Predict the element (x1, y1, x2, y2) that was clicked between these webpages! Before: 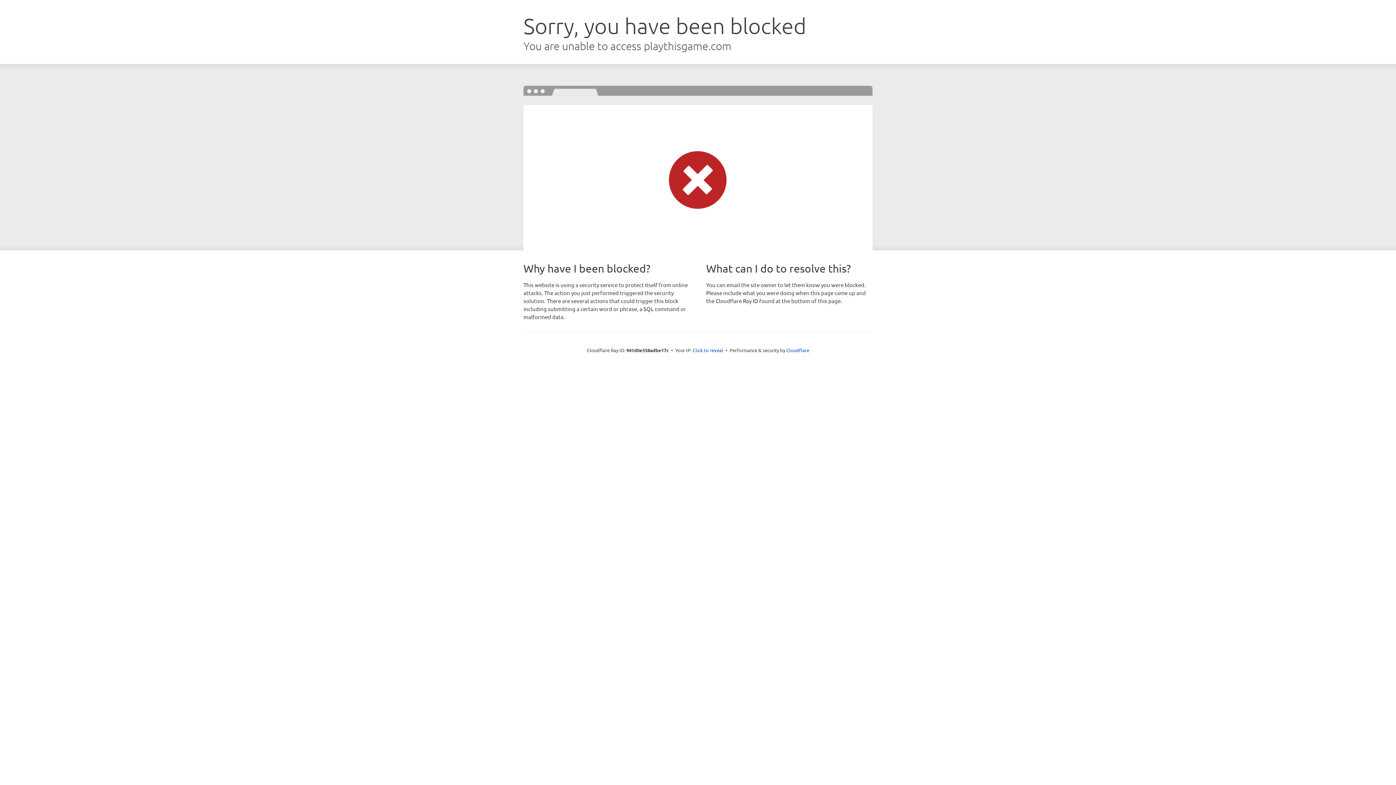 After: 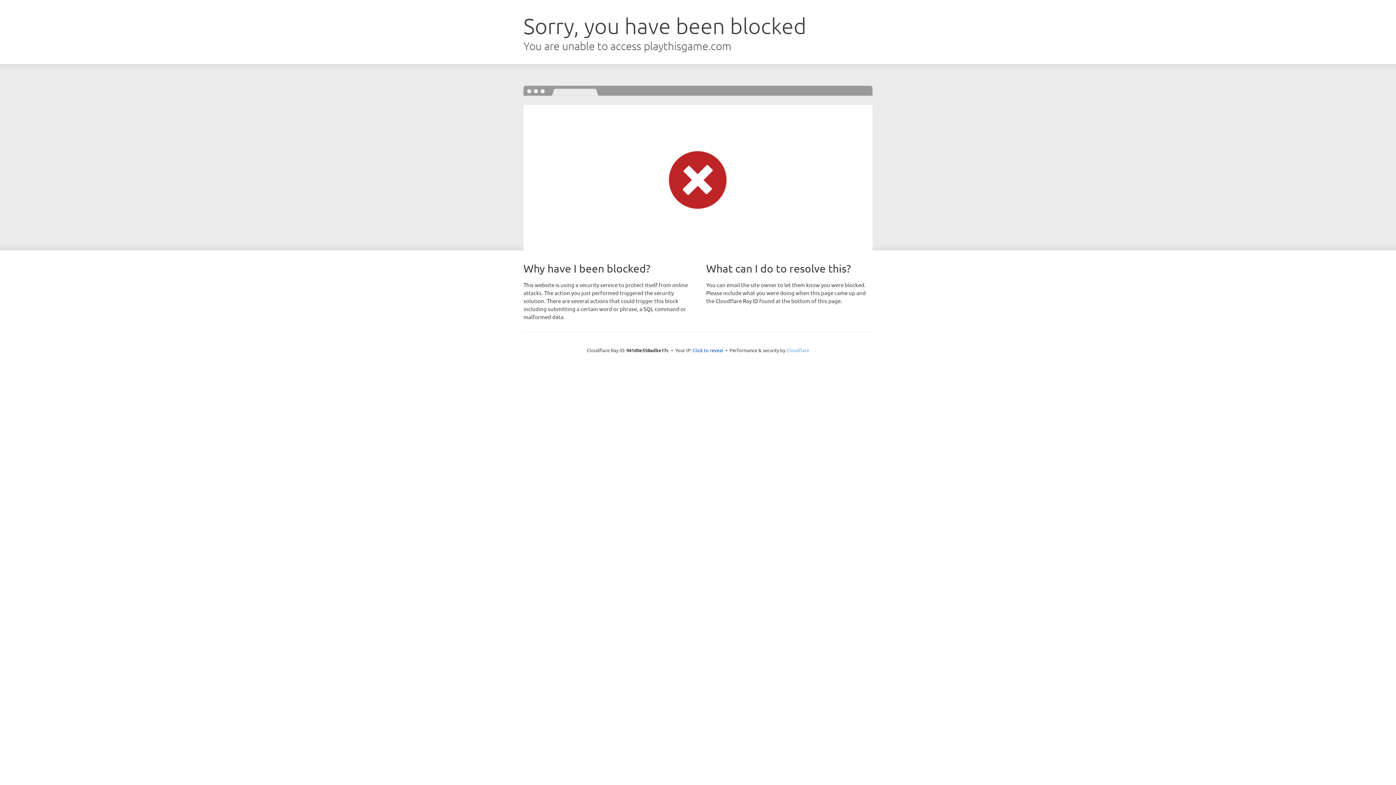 Action: label: Cloudflare bbox: (786, 347, 809, 353)